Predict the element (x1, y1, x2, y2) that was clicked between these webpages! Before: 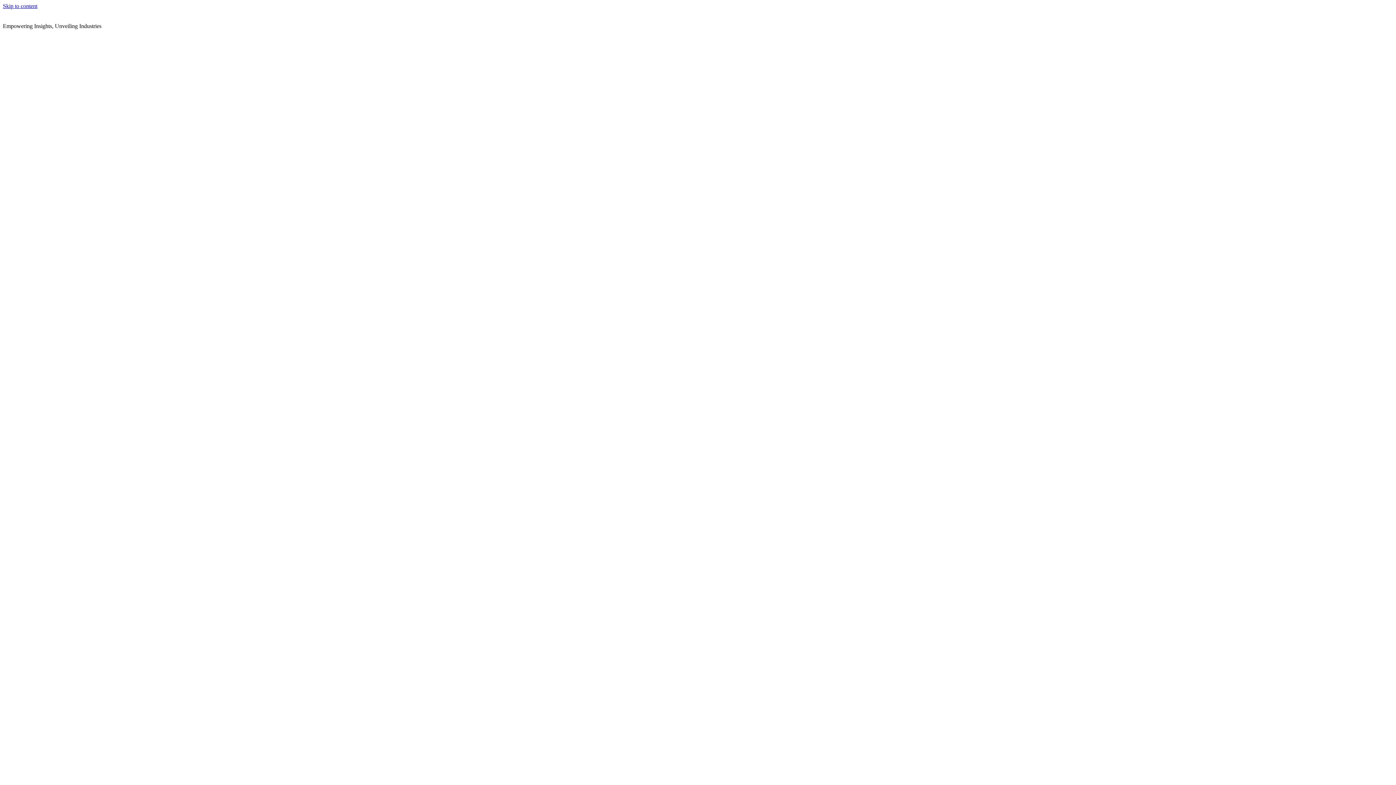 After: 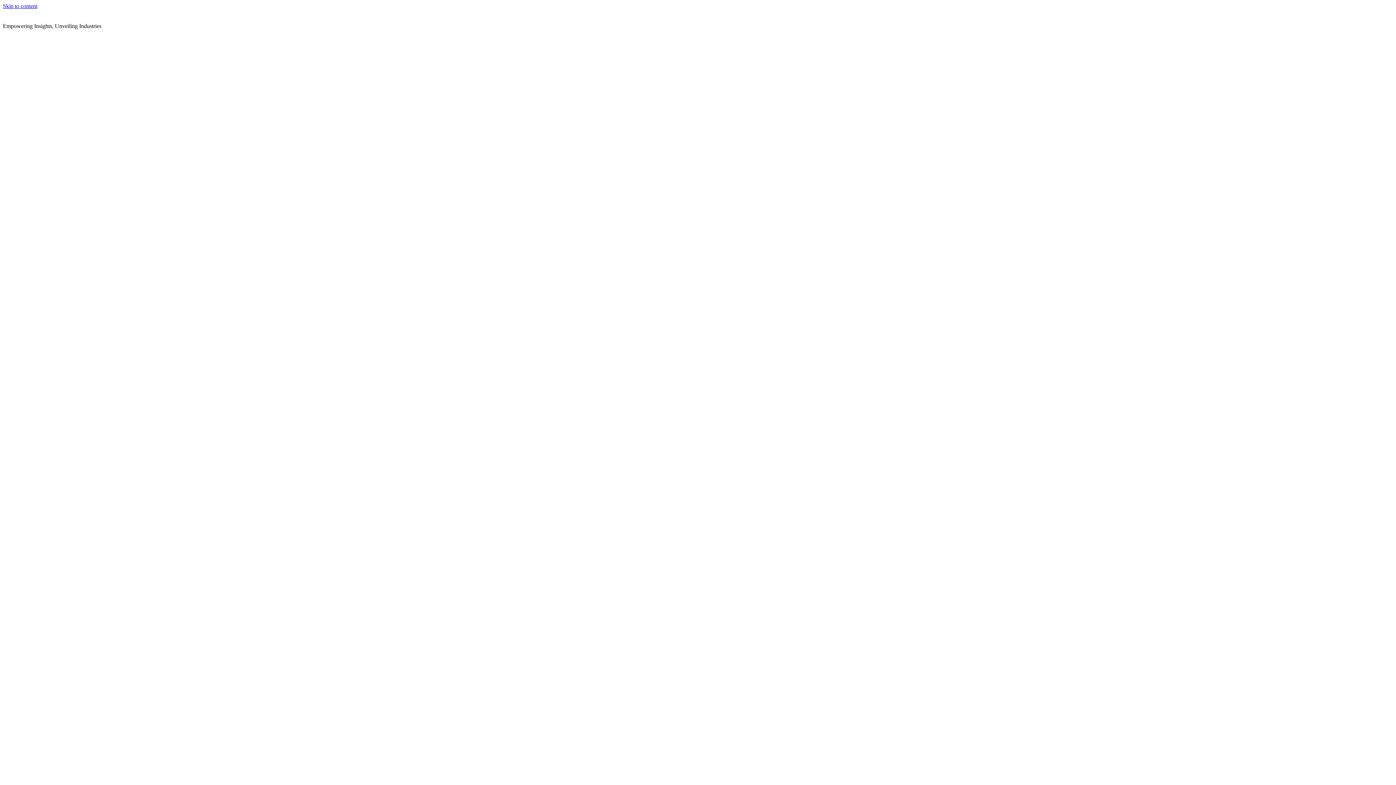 Action: bbox: (2, 2, 37, 9) label: Skip to content